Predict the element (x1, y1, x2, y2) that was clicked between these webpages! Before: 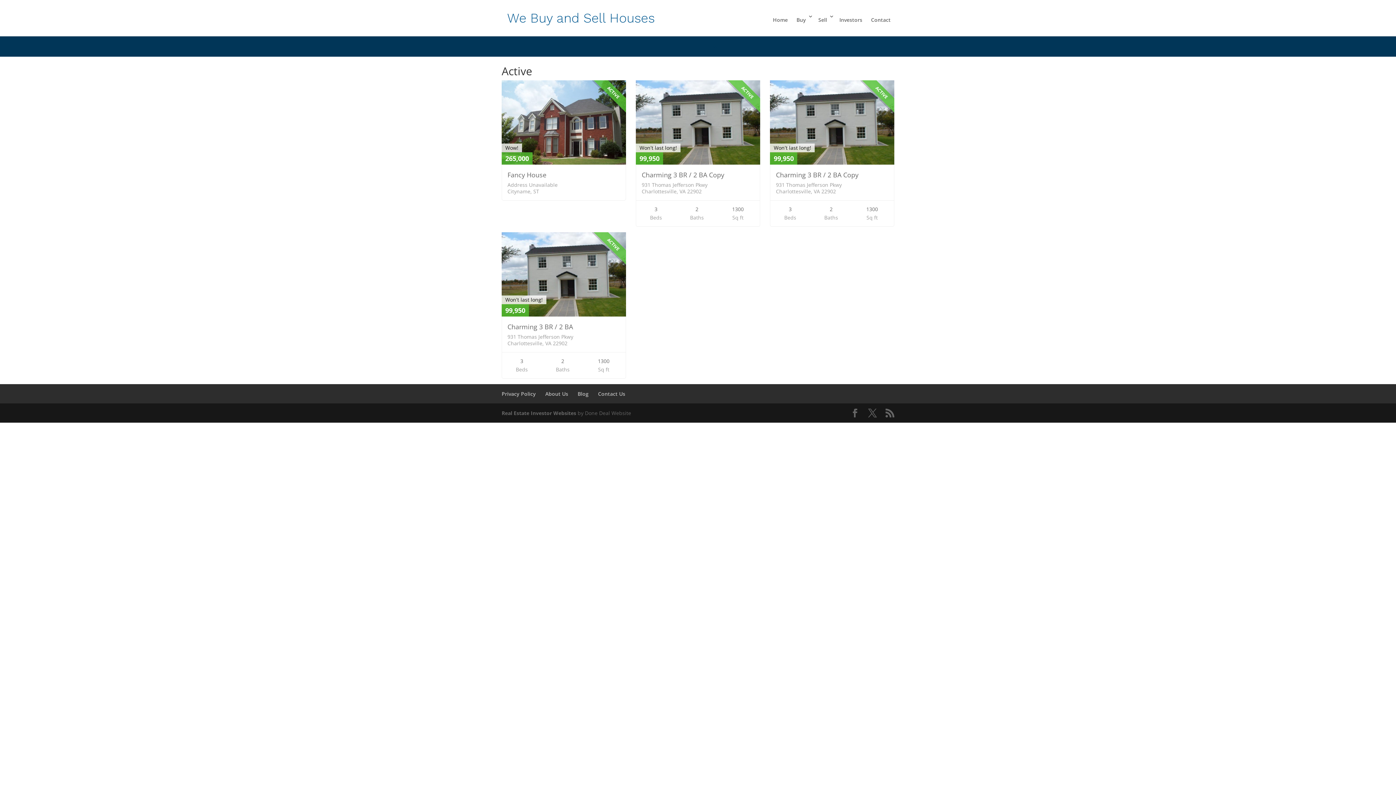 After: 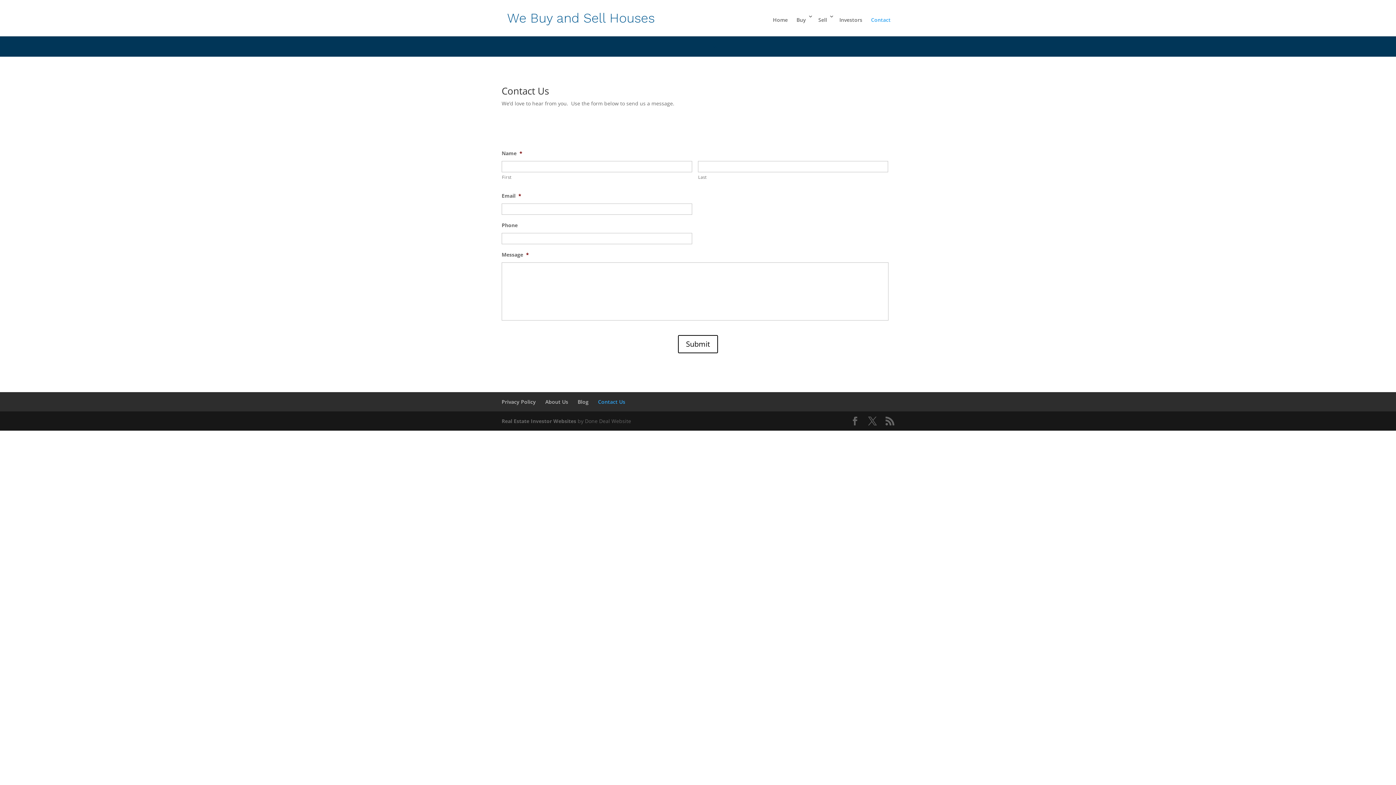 Action: label: Contact Us bbox: (598, 390, 625, 397)